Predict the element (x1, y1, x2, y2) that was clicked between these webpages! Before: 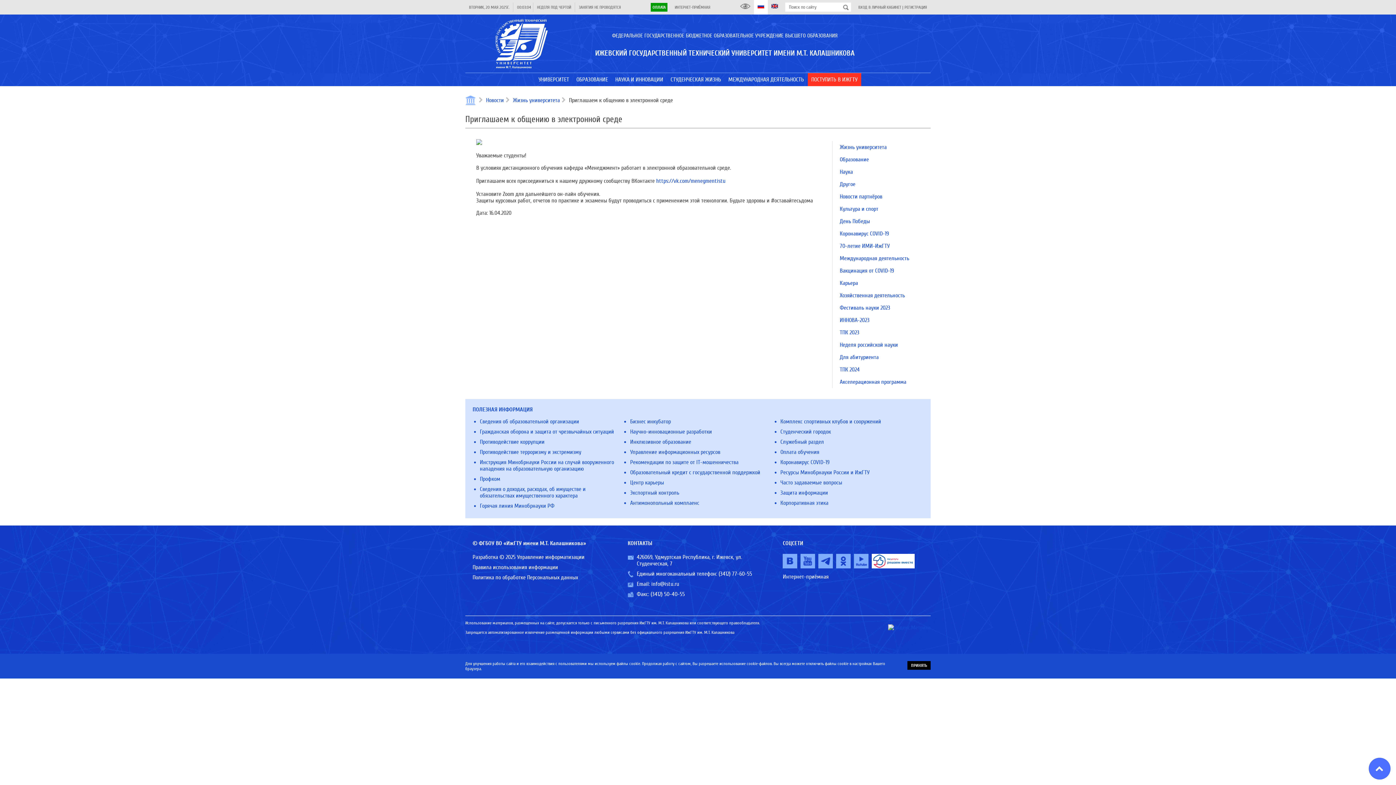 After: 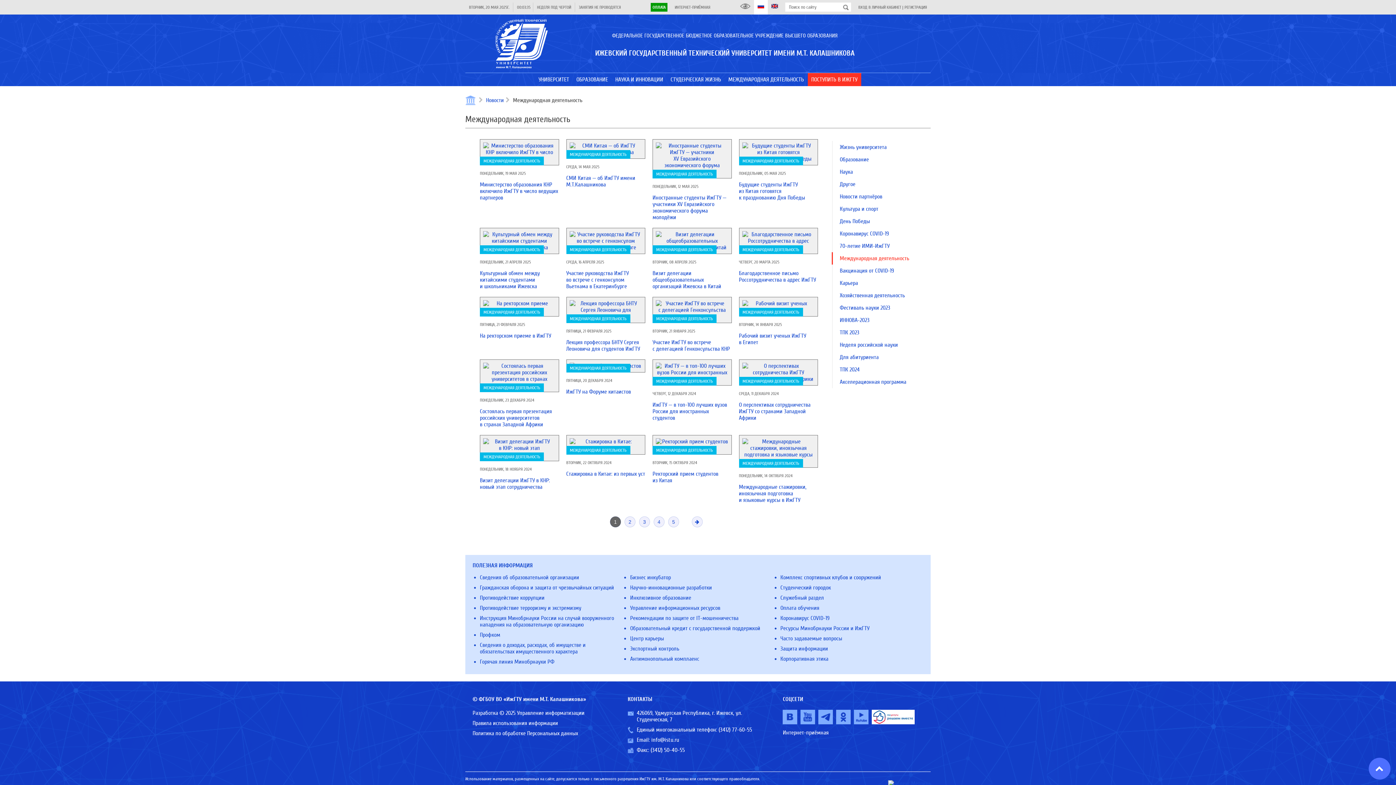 Action: label: Международная деятельность bbox: (840, 255, 909, 261)